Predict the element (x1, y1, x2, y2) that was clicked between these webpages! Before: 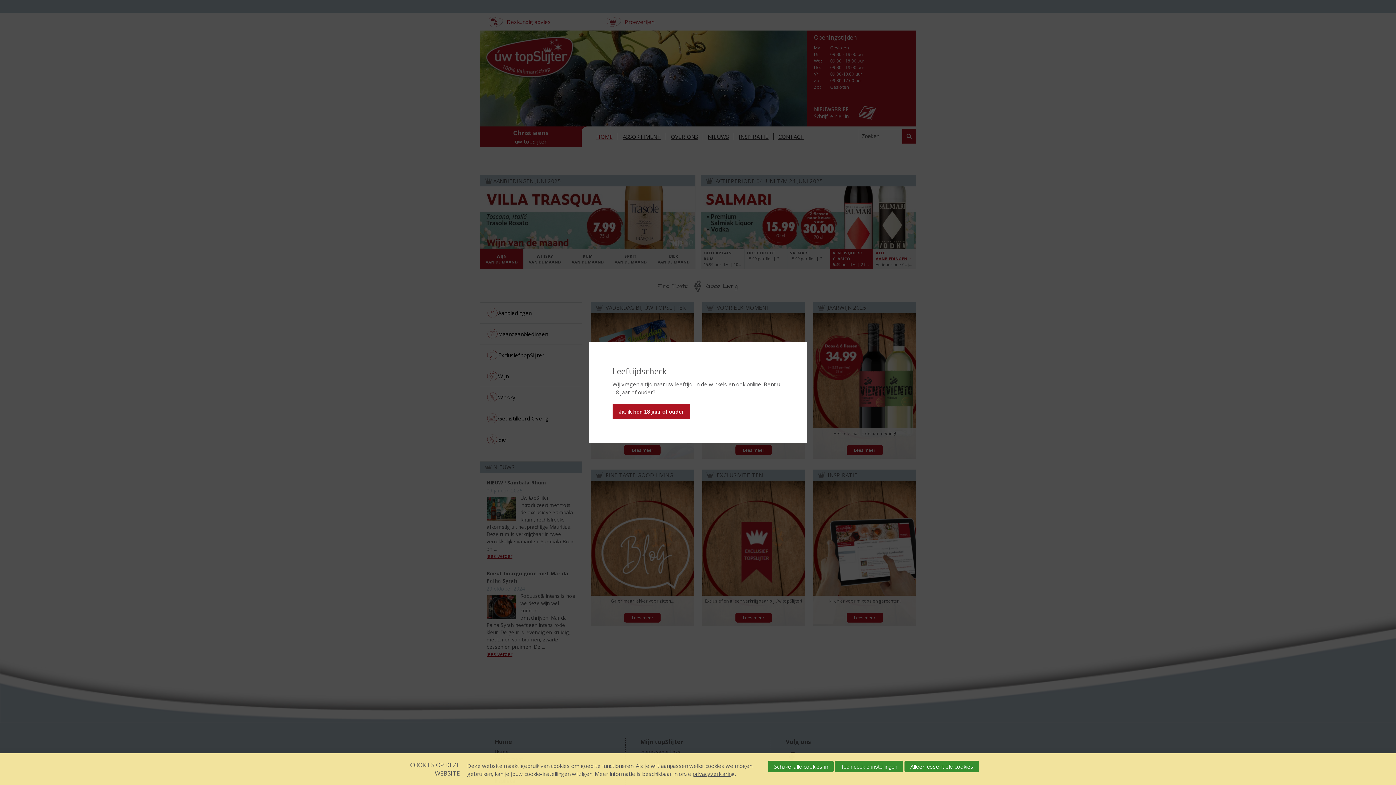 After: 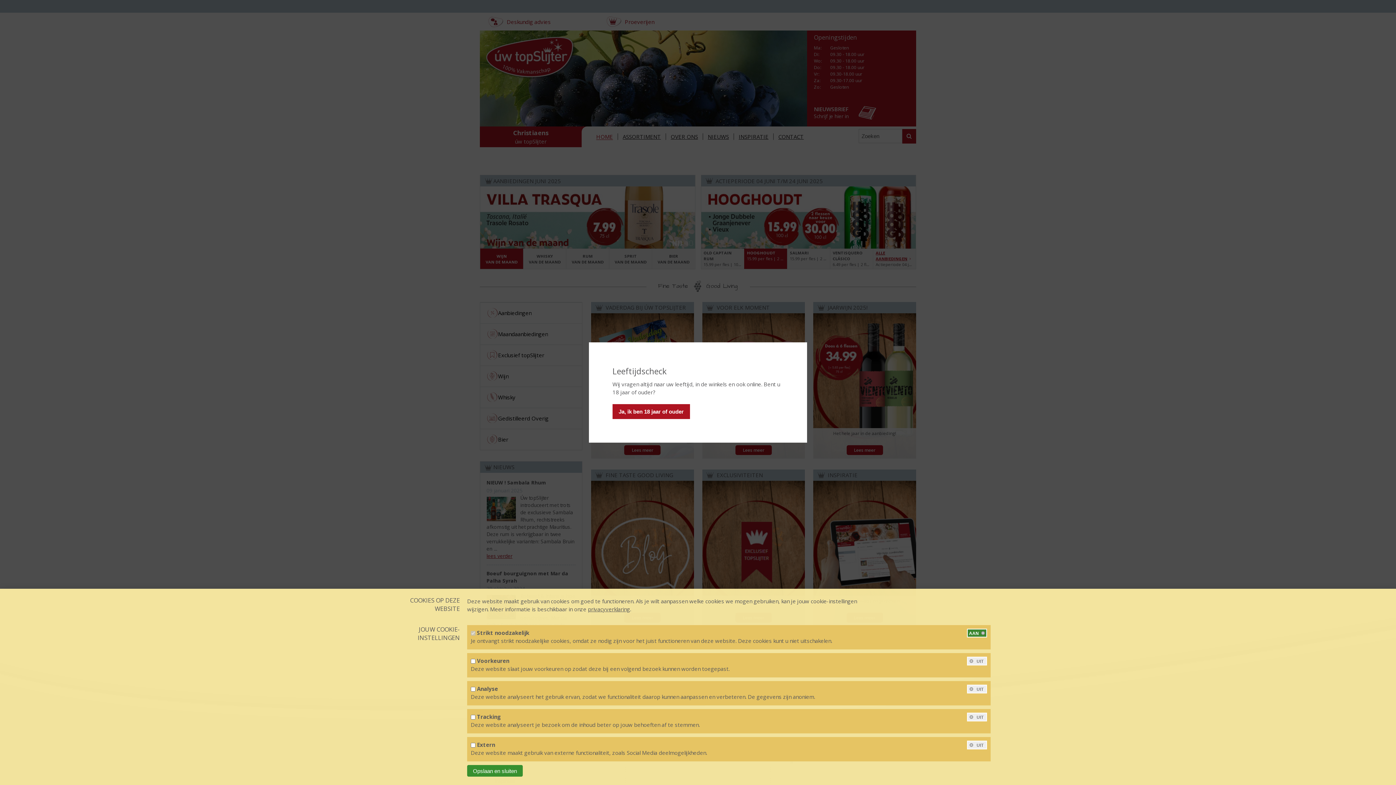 Action: label: Toon cookie-instellingen bbox: (835, 761, 903, 772)